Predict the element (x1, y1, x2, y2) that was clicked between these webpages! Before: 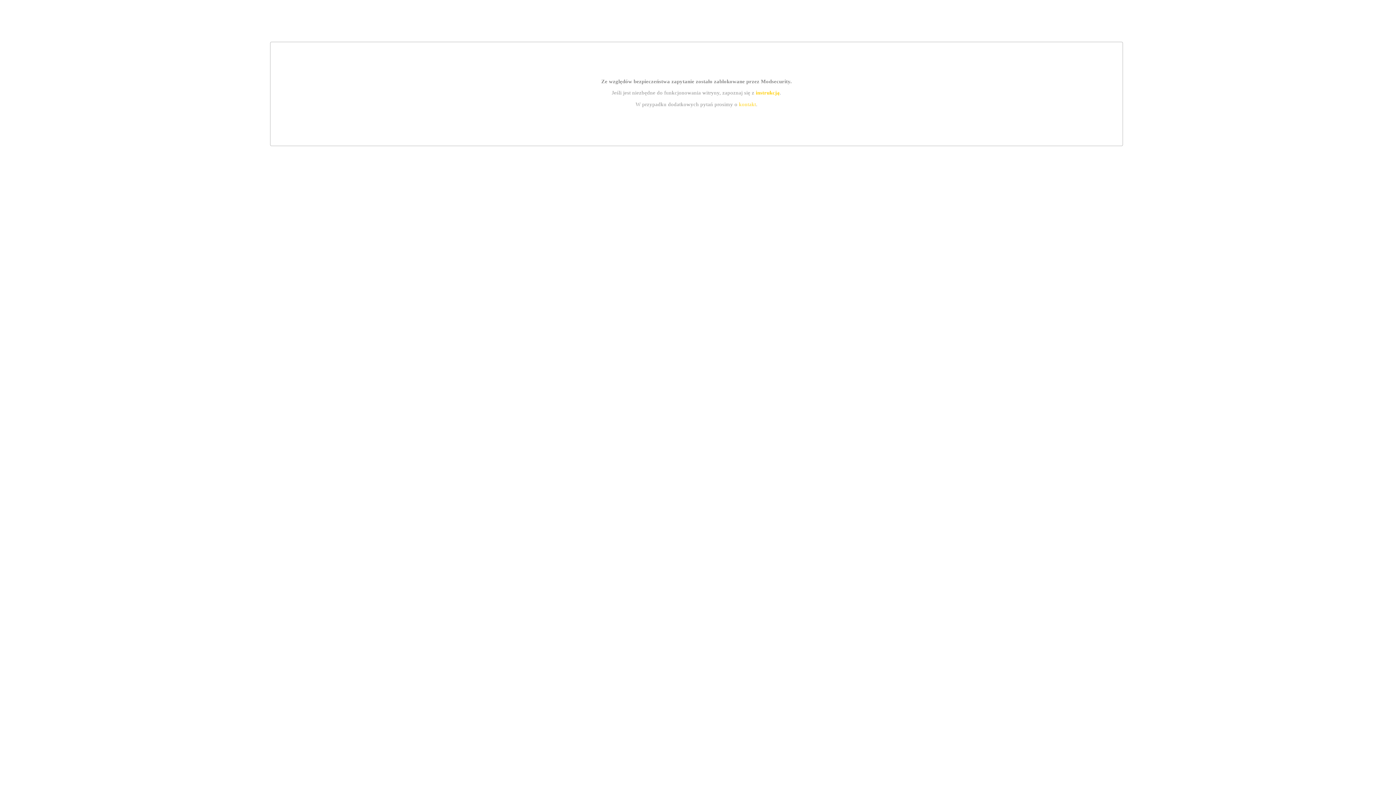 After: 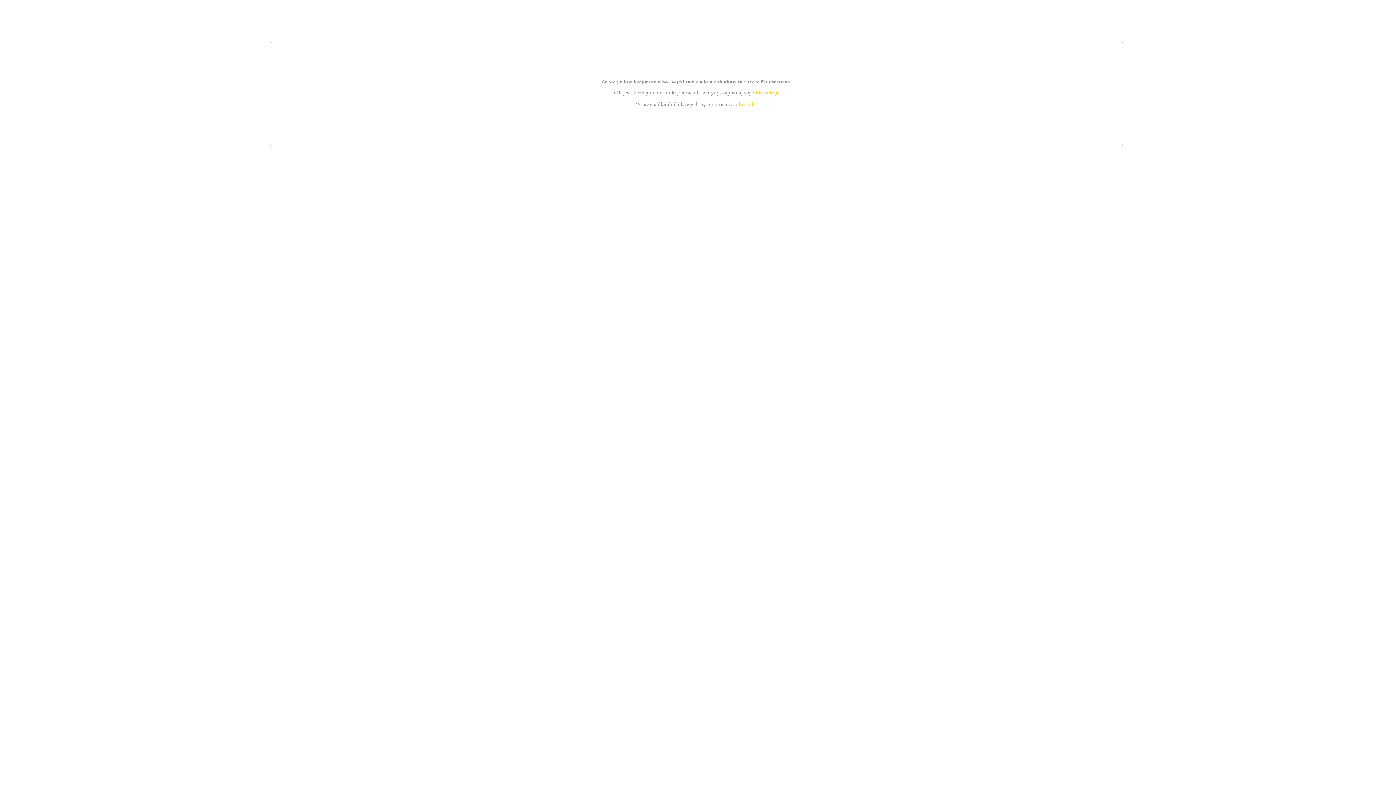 Action: label: instrukcją bbox: (755, 89, 779, 95)